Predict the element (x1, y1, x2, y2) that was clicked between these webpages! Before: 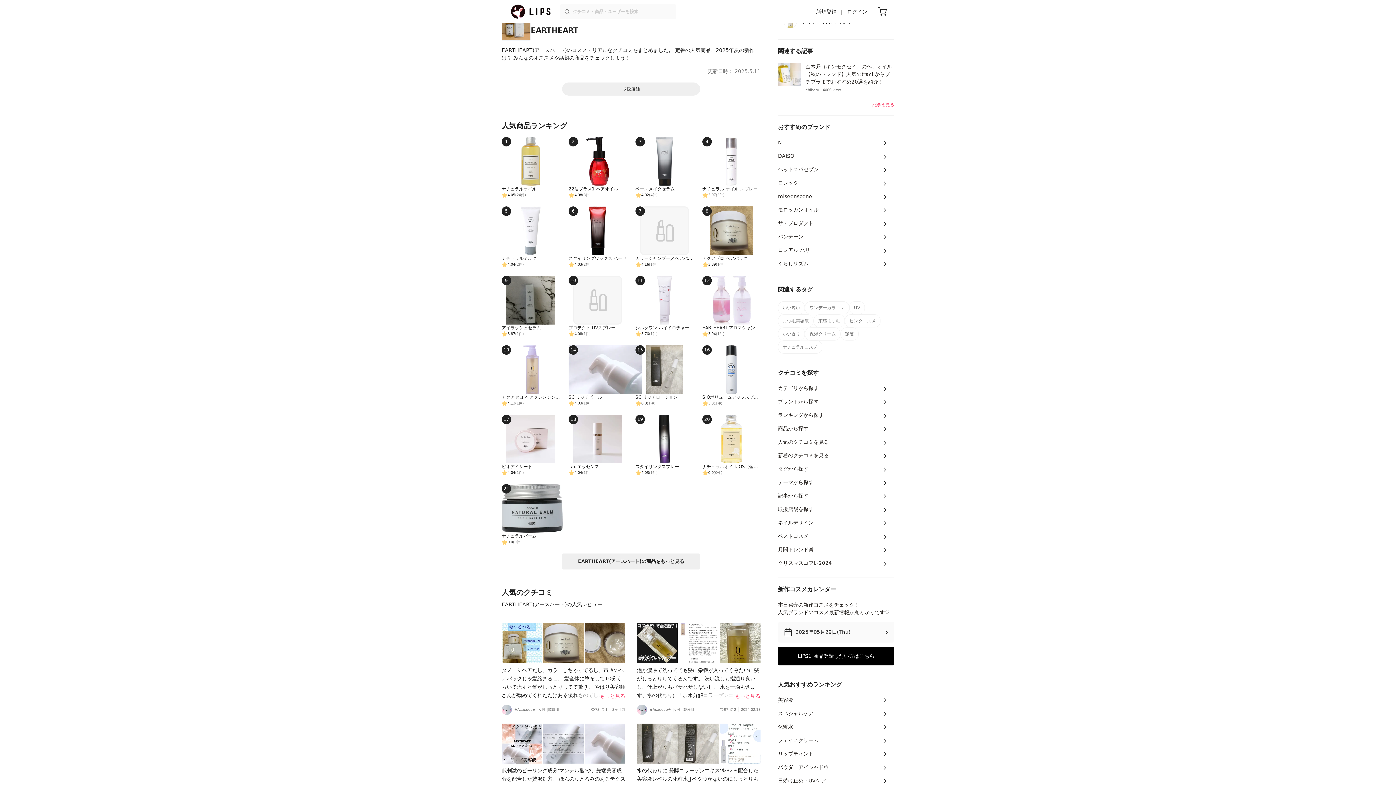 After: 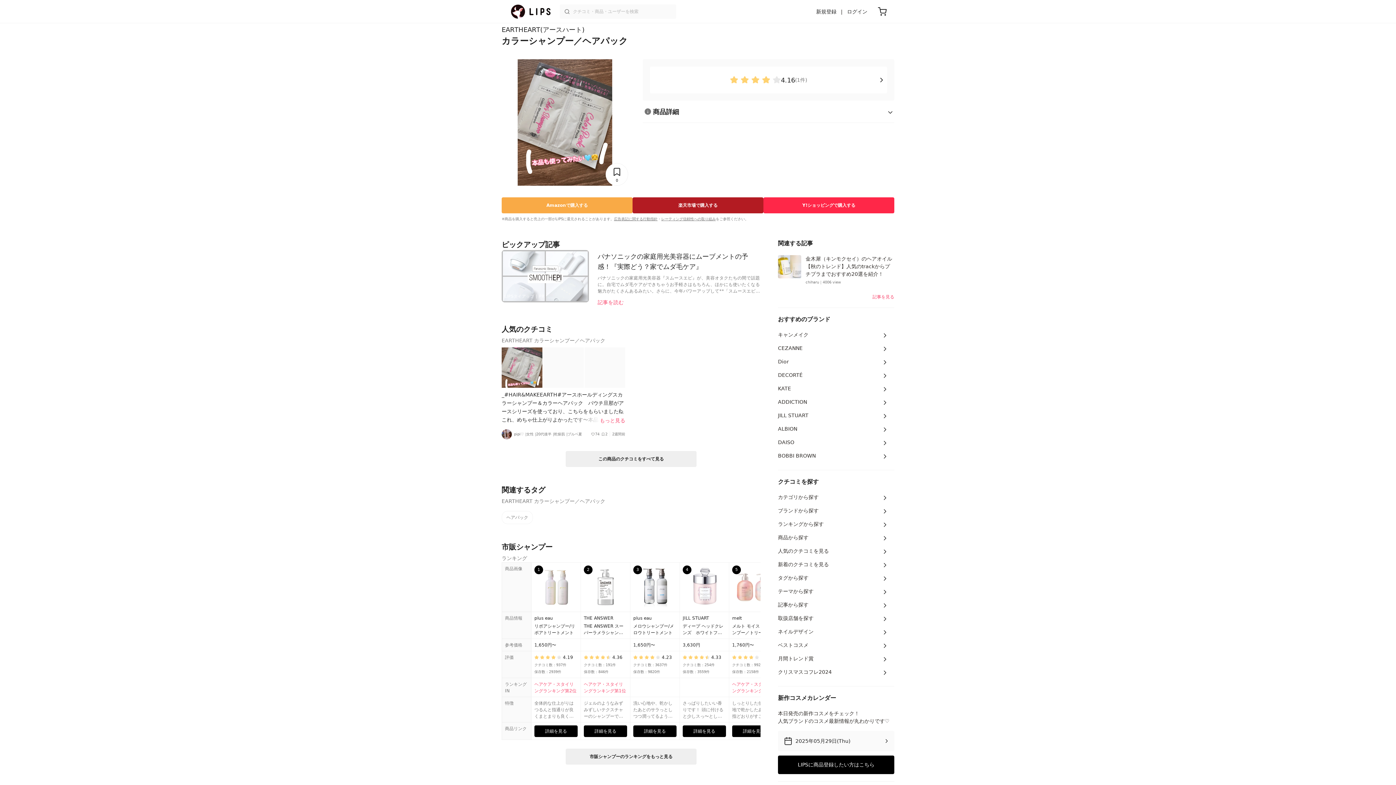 Action: label: 7

カラーシャンプー／ヘアパック

4.16
(1件) bbox: (635, 206, 693, 267)